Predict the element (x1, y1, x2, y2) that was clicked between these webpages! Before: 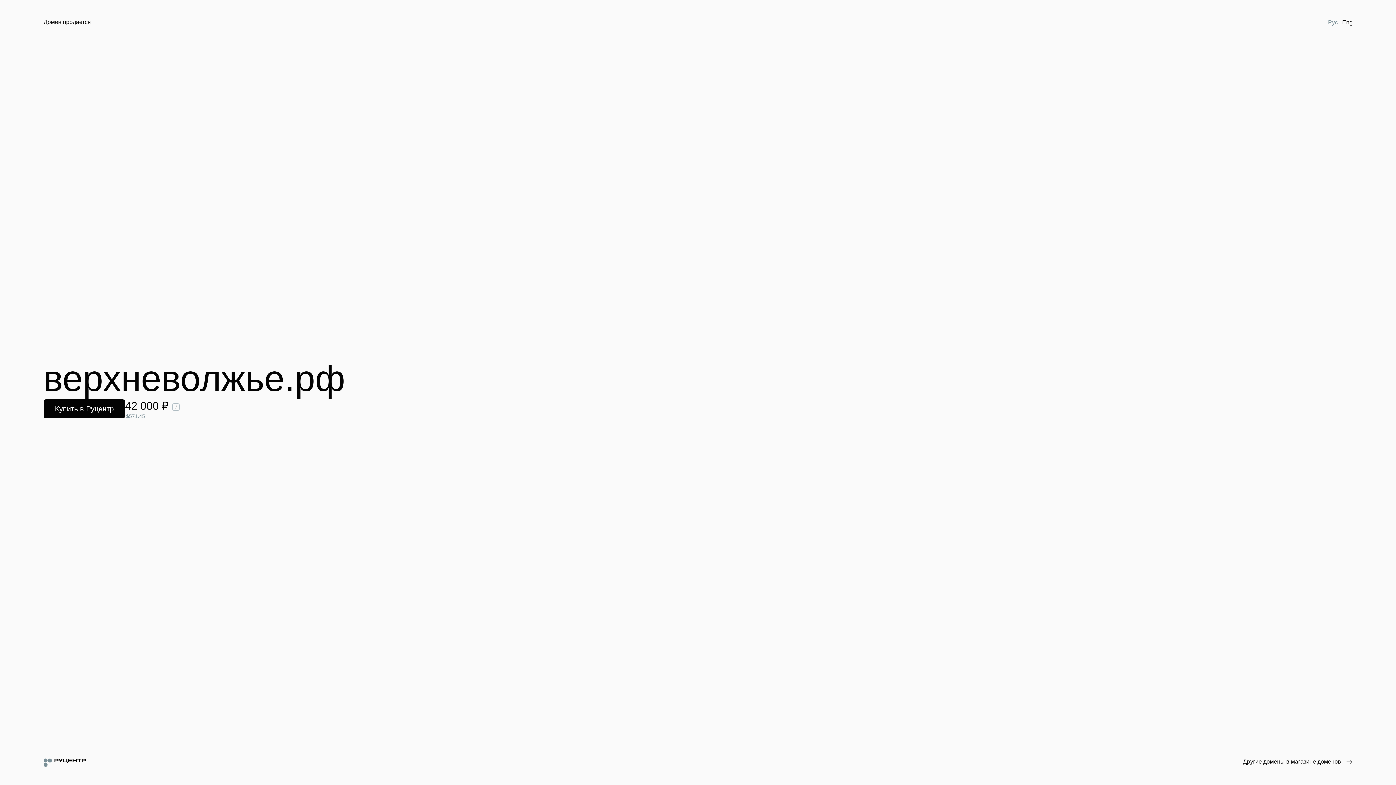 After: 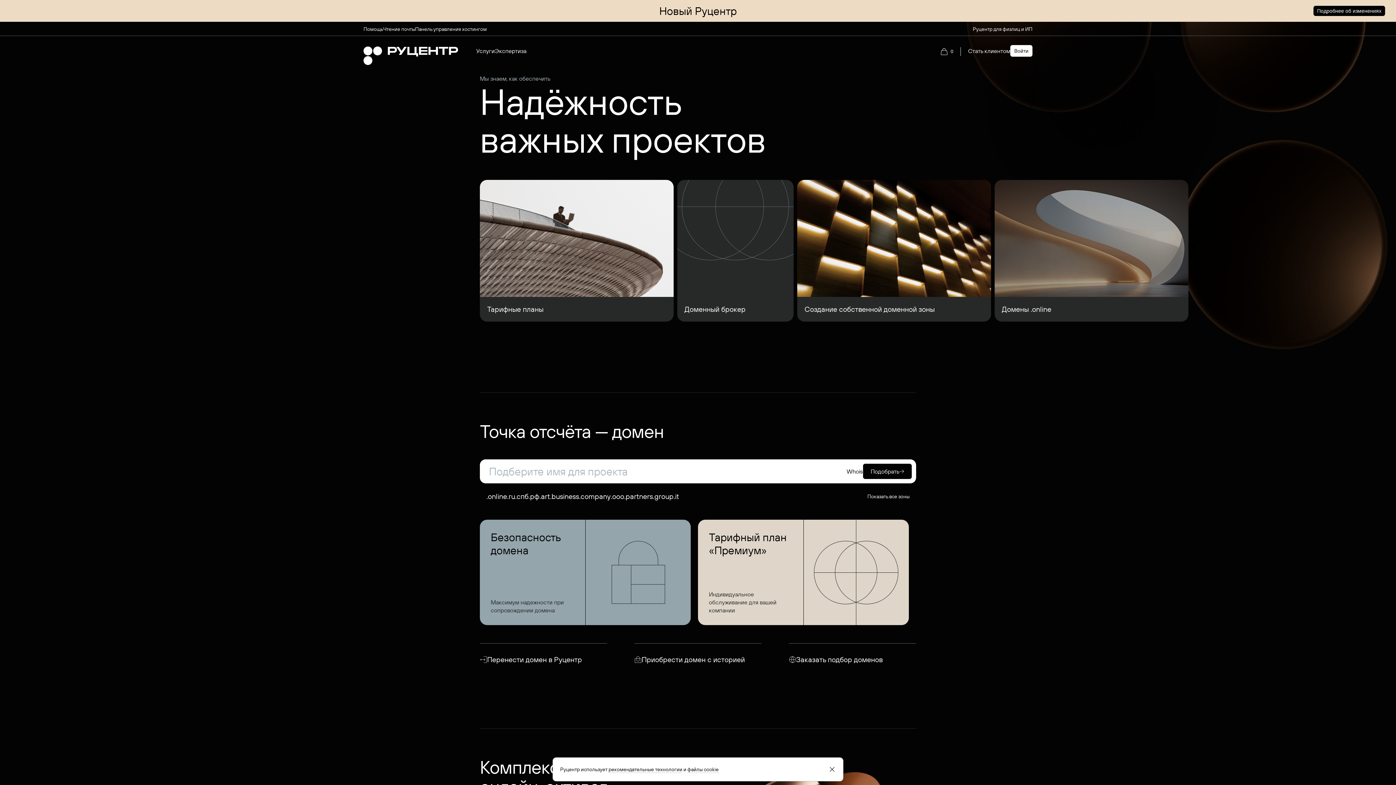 Action: bbox: (43, 758, 85, 767)